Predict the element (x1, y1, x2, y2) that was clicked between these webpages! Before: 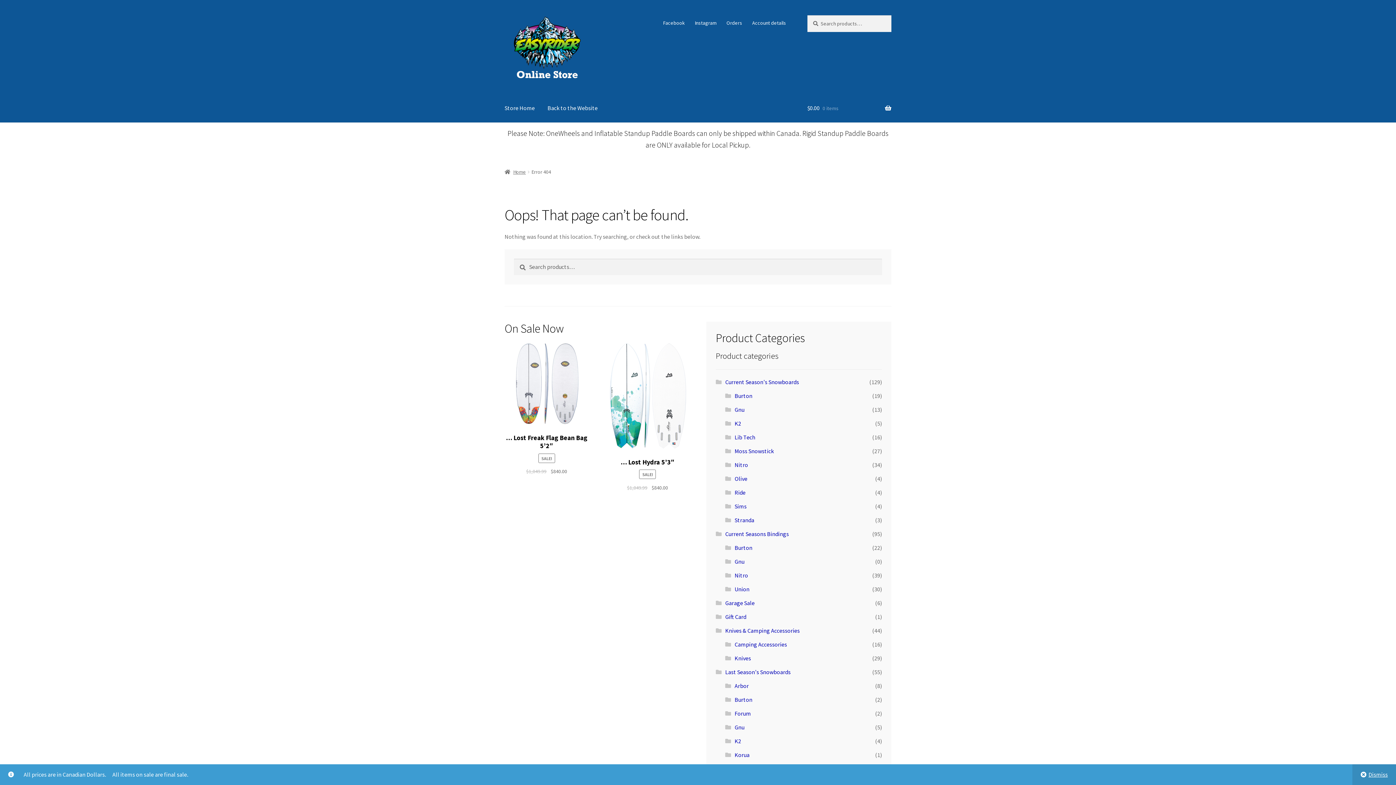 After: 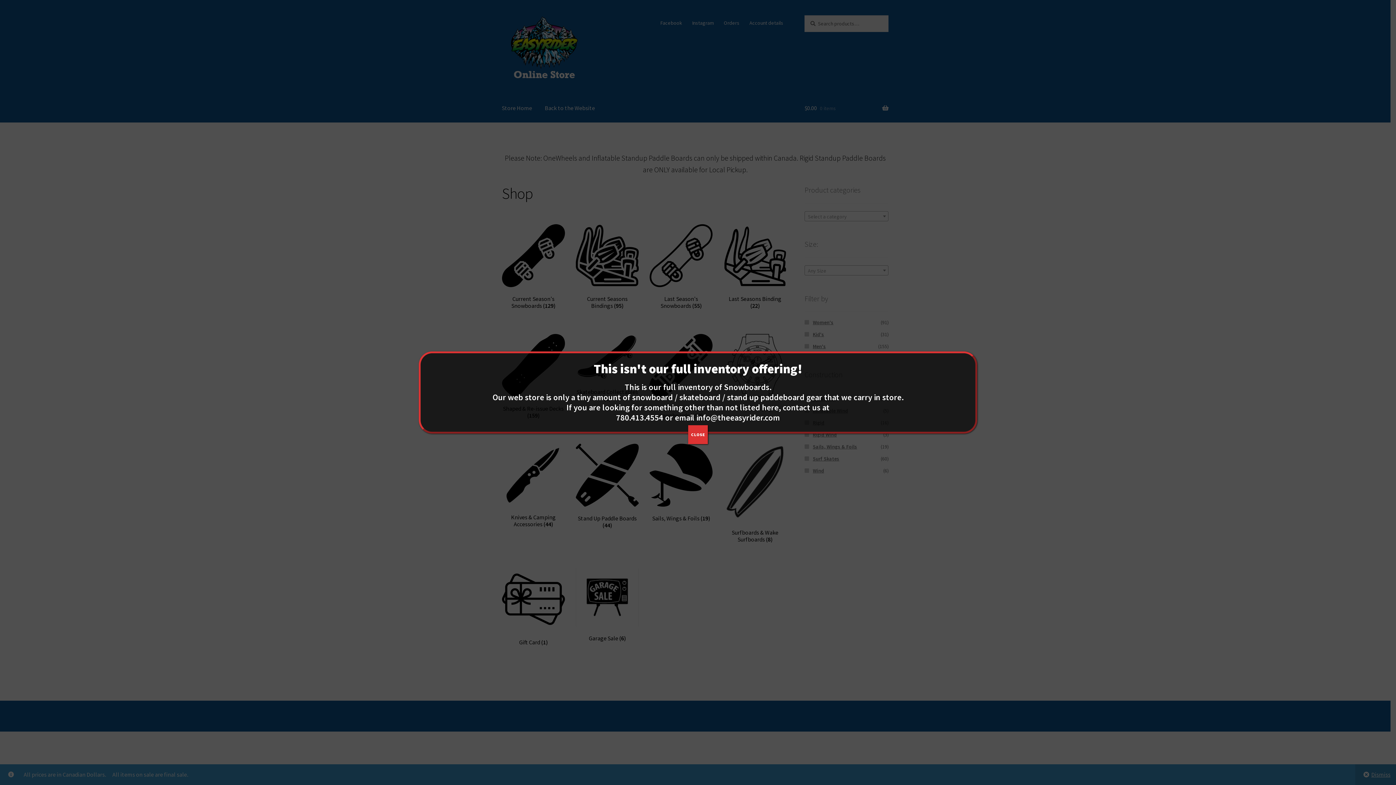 Action: label: Store Home bbox: (498, 94, 540, 122)